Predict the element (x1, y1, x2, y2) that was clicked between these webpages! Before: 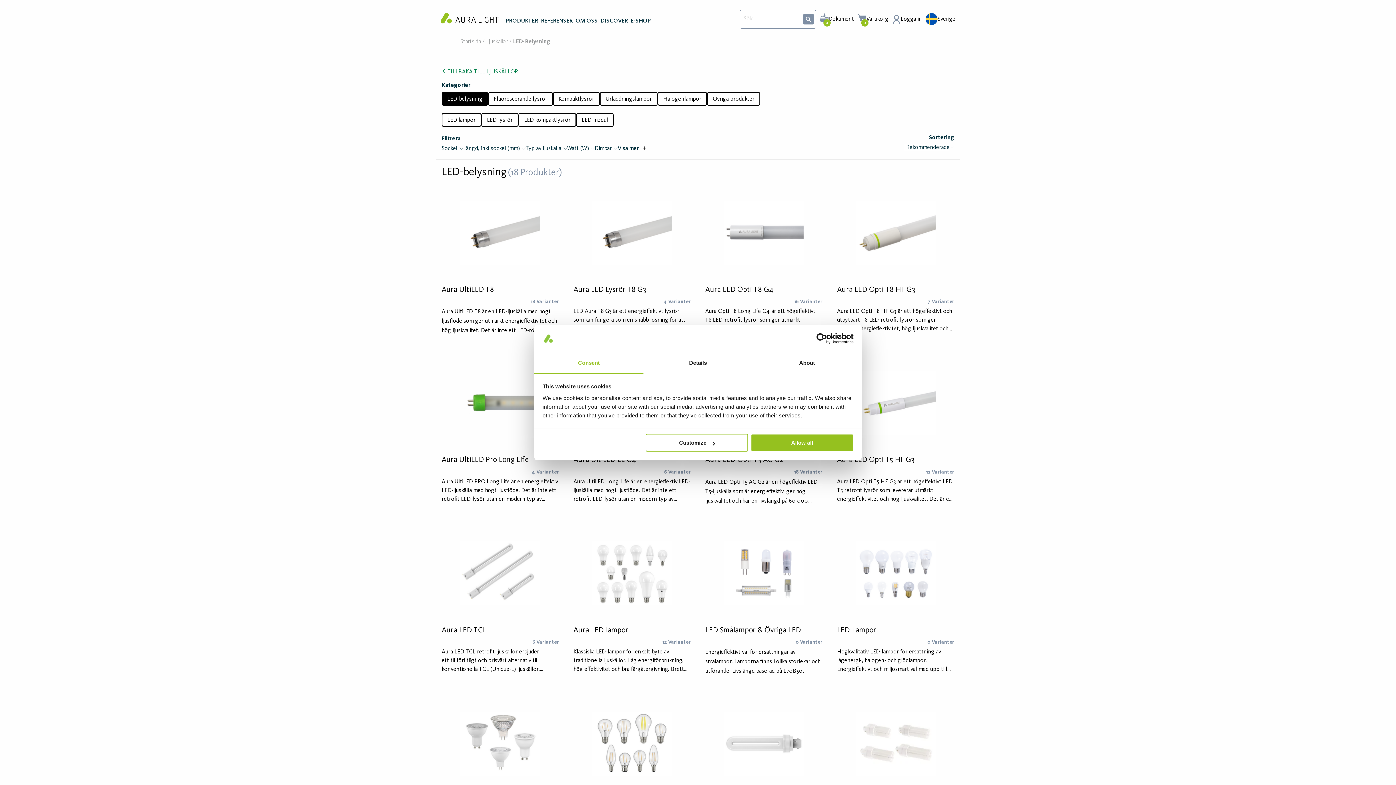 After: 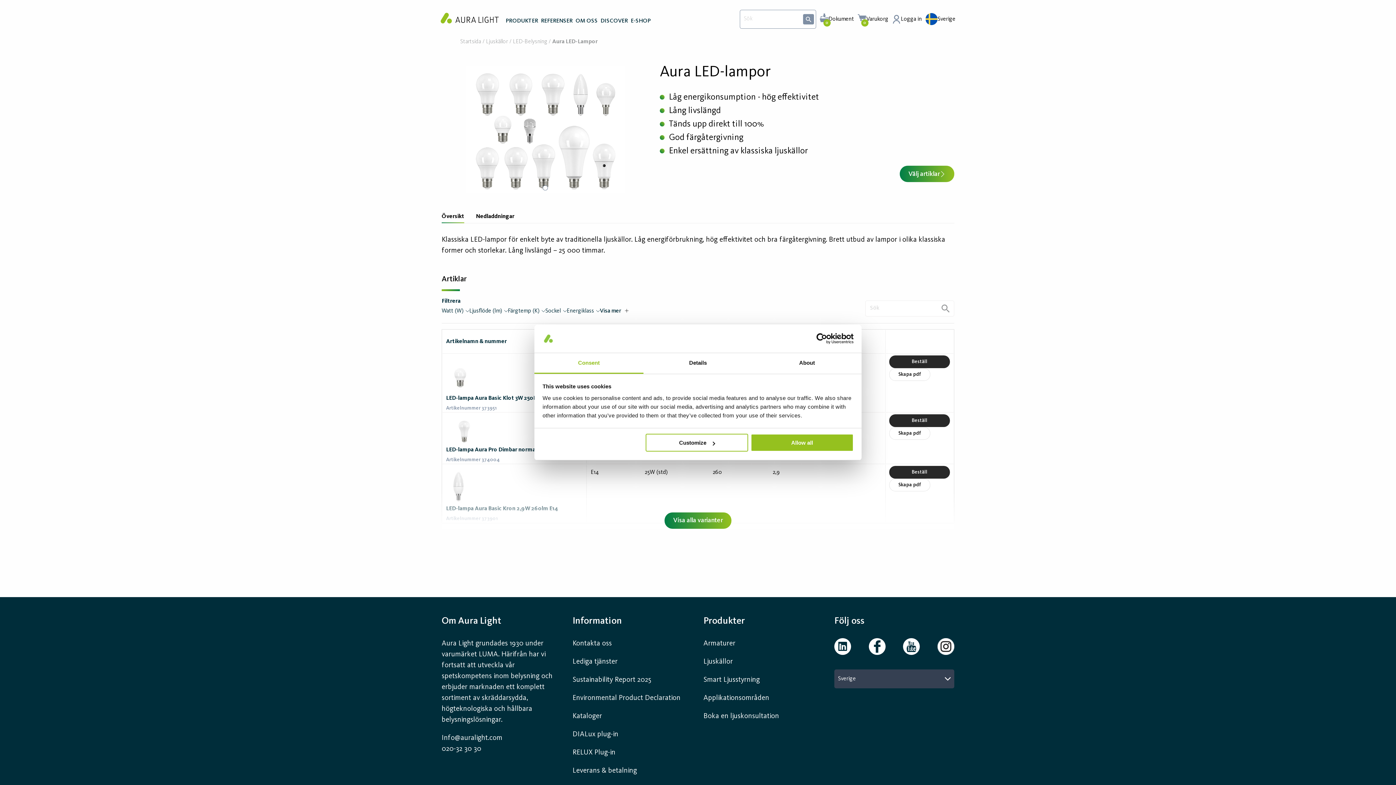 Action: bbox: (573, 526, 690, 674) label: Aura LED-lampor
12 Varianter
Klassiska LED-lampor för enkelt byte av traditionella ljuskällor. Låg energiförbrukning, hög effektivitet och bra färgåtergivning. Brett utbud av lampor i olika klassiska former och storlekar. Lång livslängd – 25 000 timmar.